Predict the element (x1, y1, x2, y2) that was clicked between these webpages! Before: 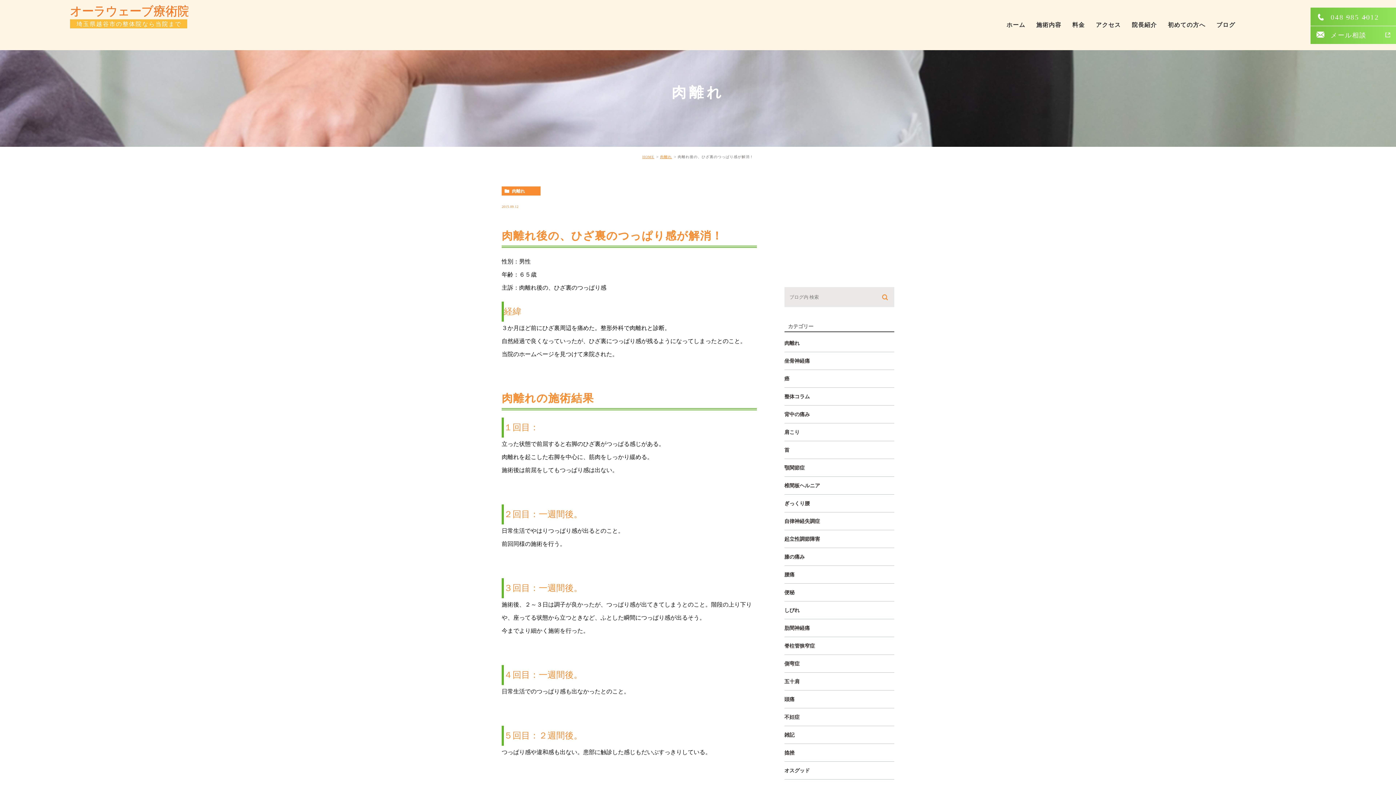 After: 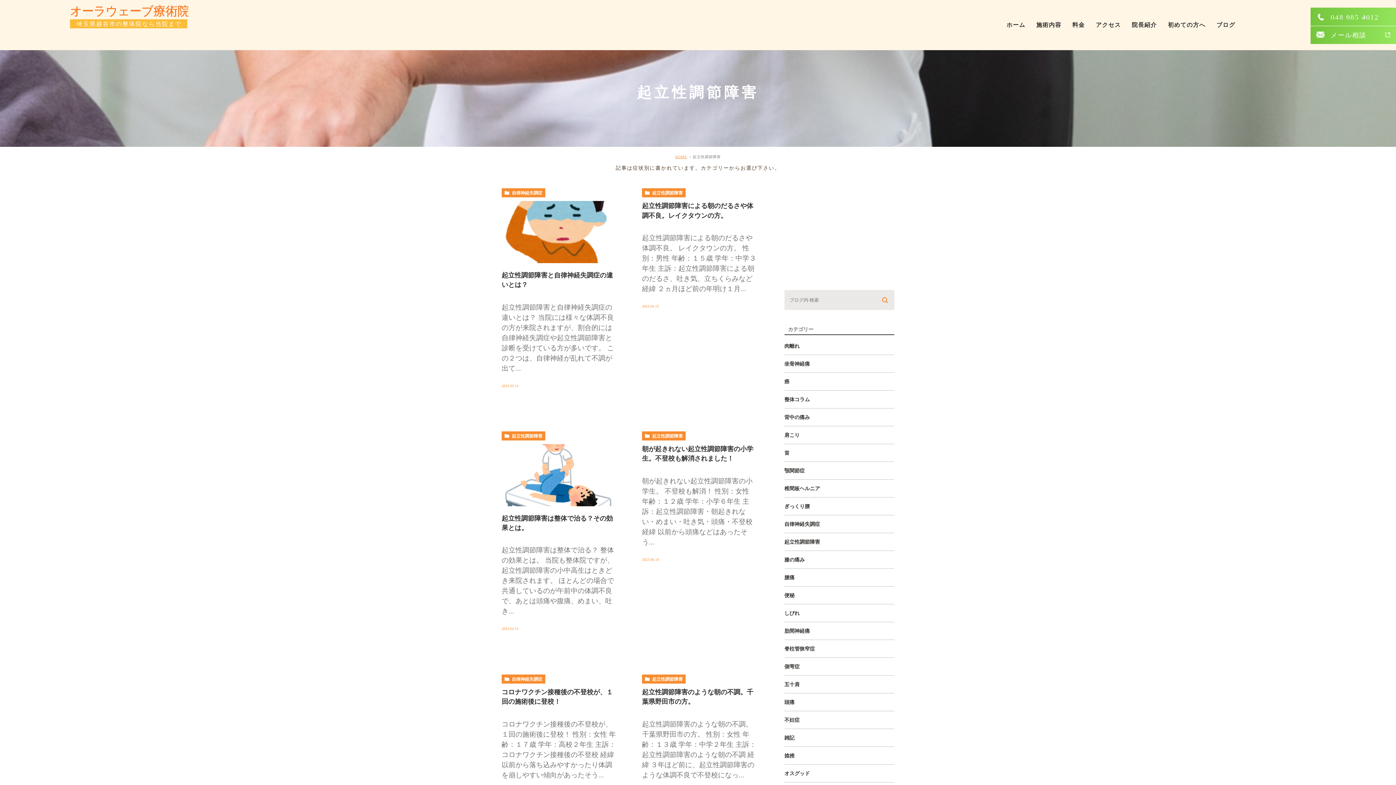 Action: label: 起立性調節障害 bbox: (784, 537, 894, 542)